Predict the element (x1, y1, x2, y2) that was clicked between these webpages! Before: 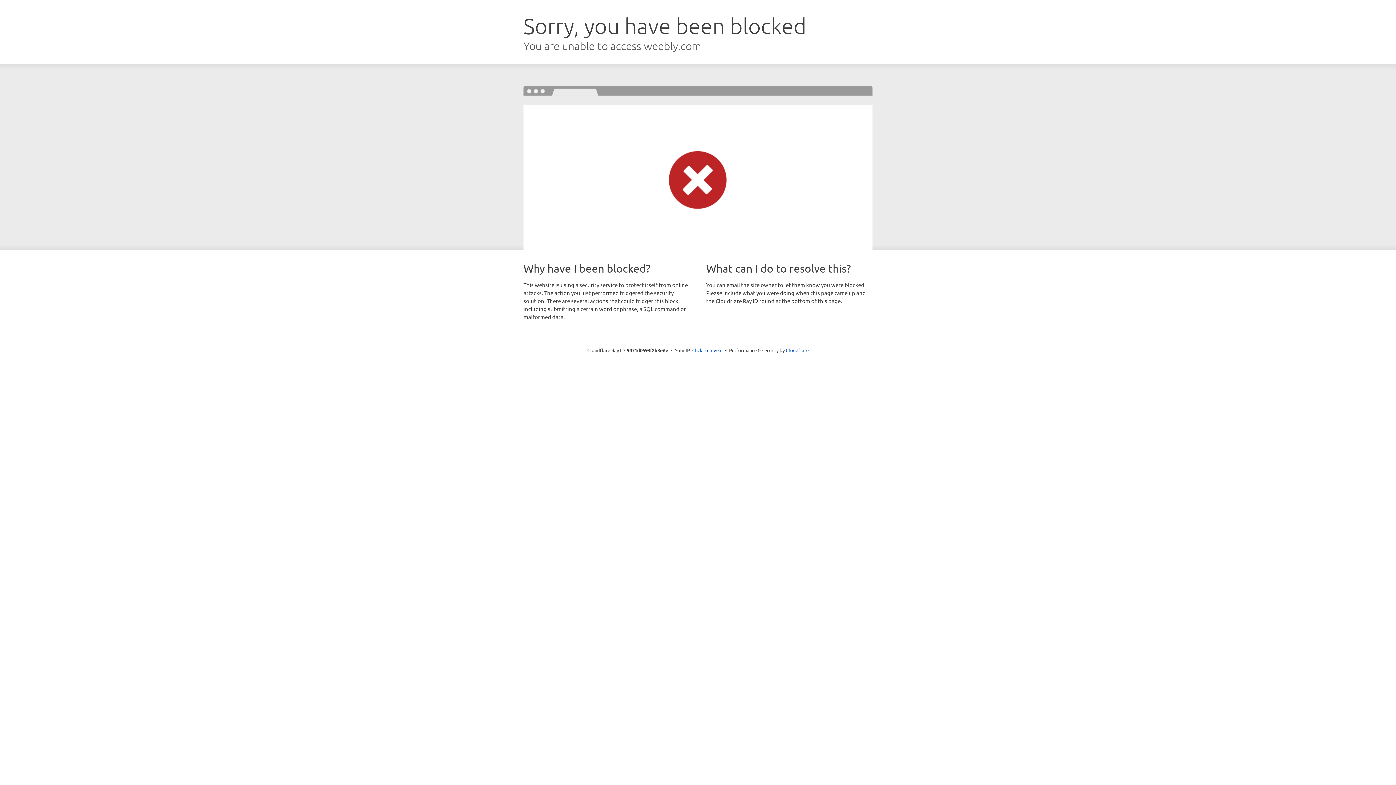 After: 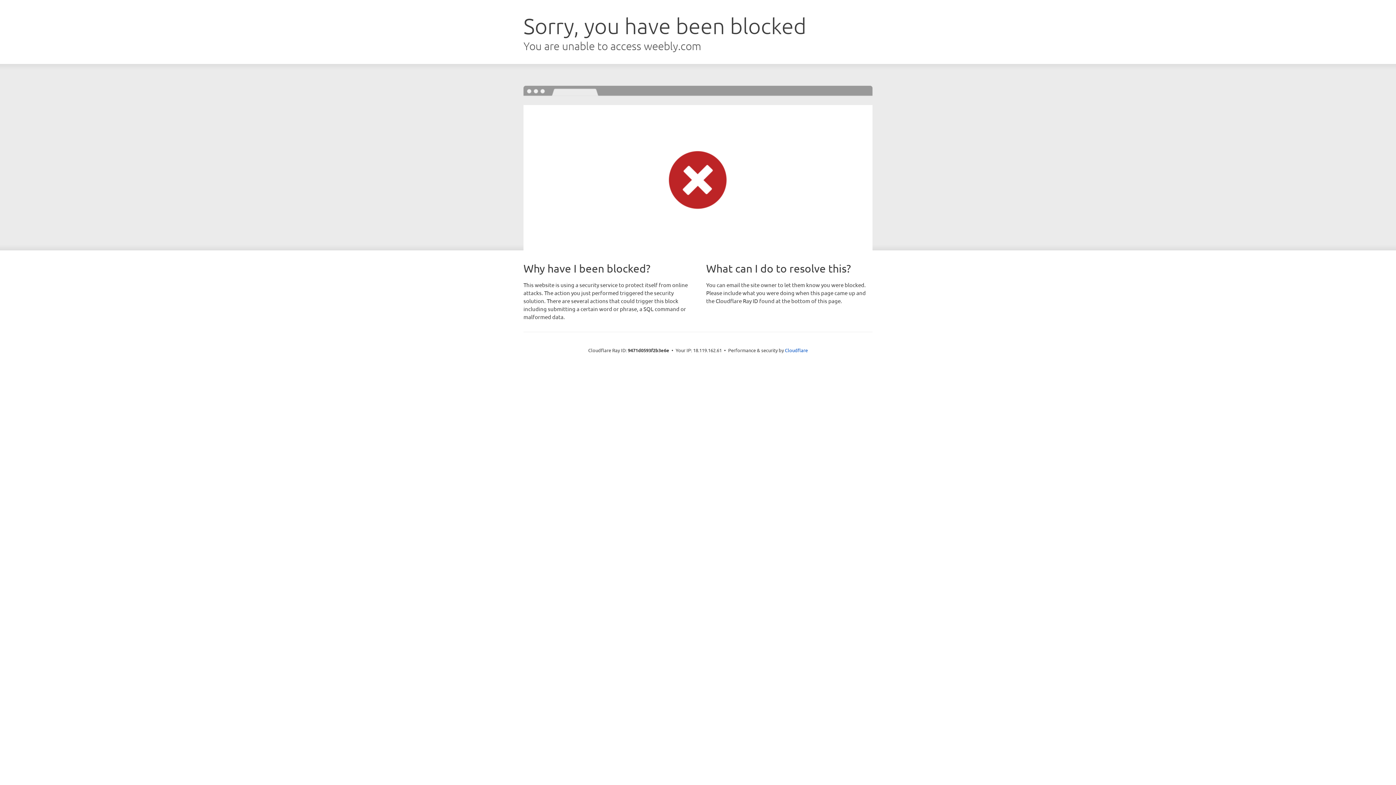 Action: label: Click to reveal bbox: (692, 346, 722, 353)